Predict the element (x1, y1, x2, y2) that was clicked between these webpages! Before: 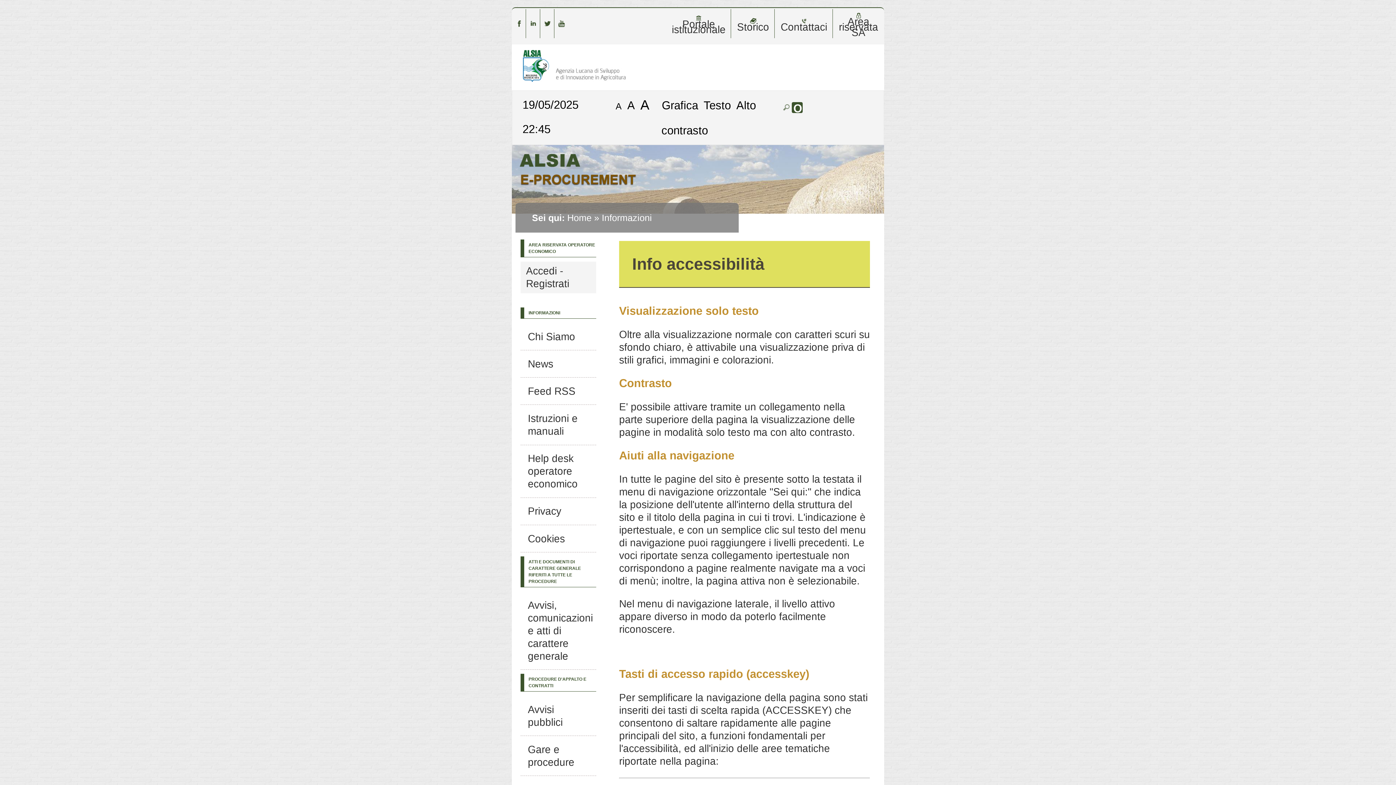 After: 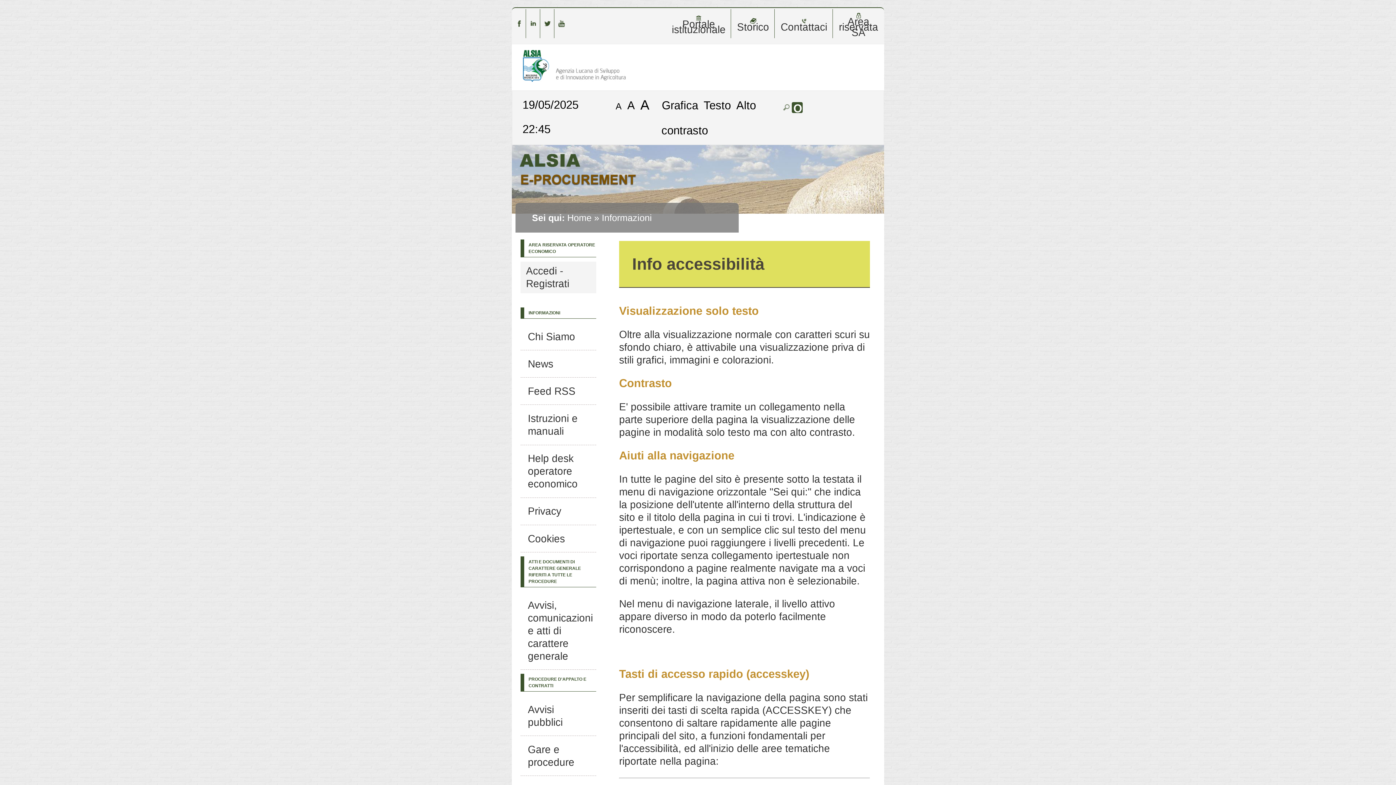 Action: bbox: (530, 17, 536, 28)